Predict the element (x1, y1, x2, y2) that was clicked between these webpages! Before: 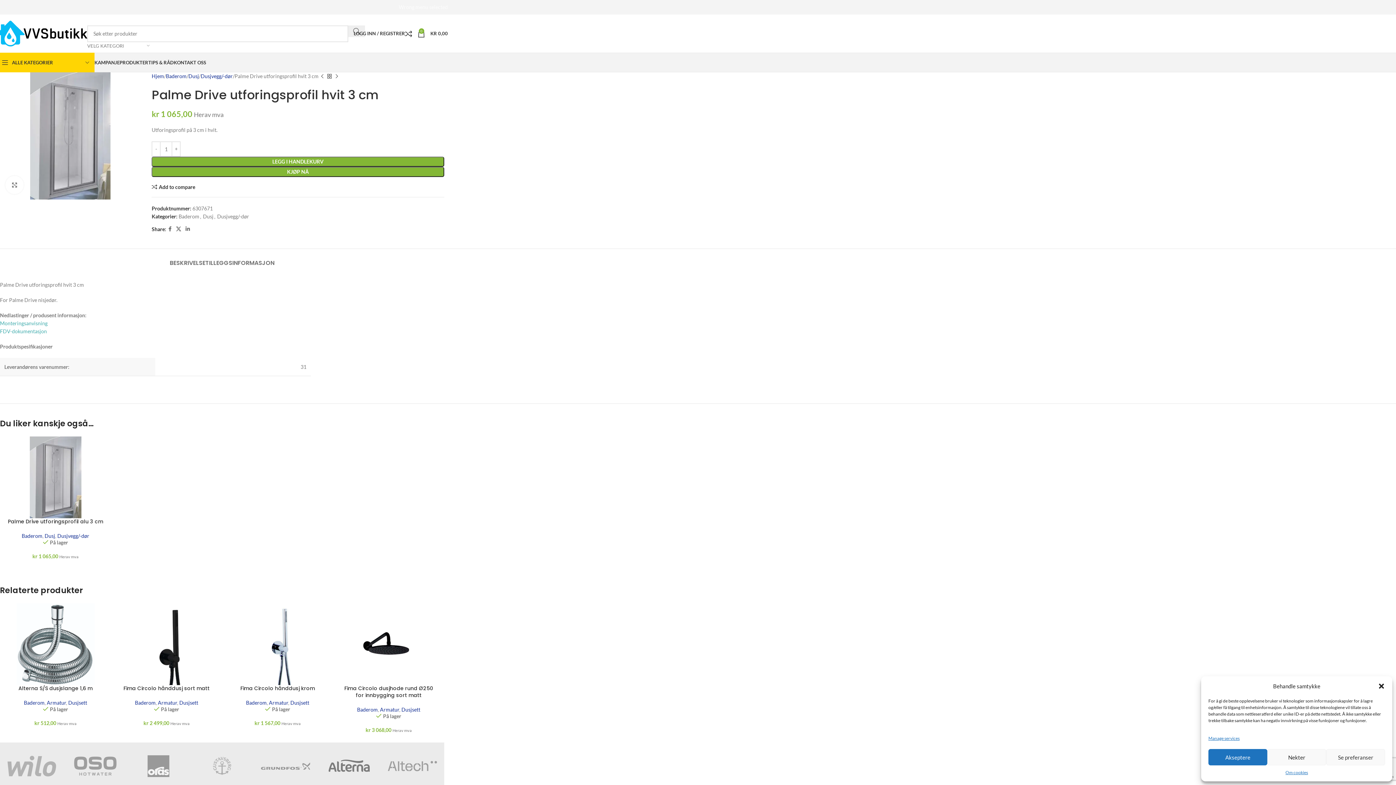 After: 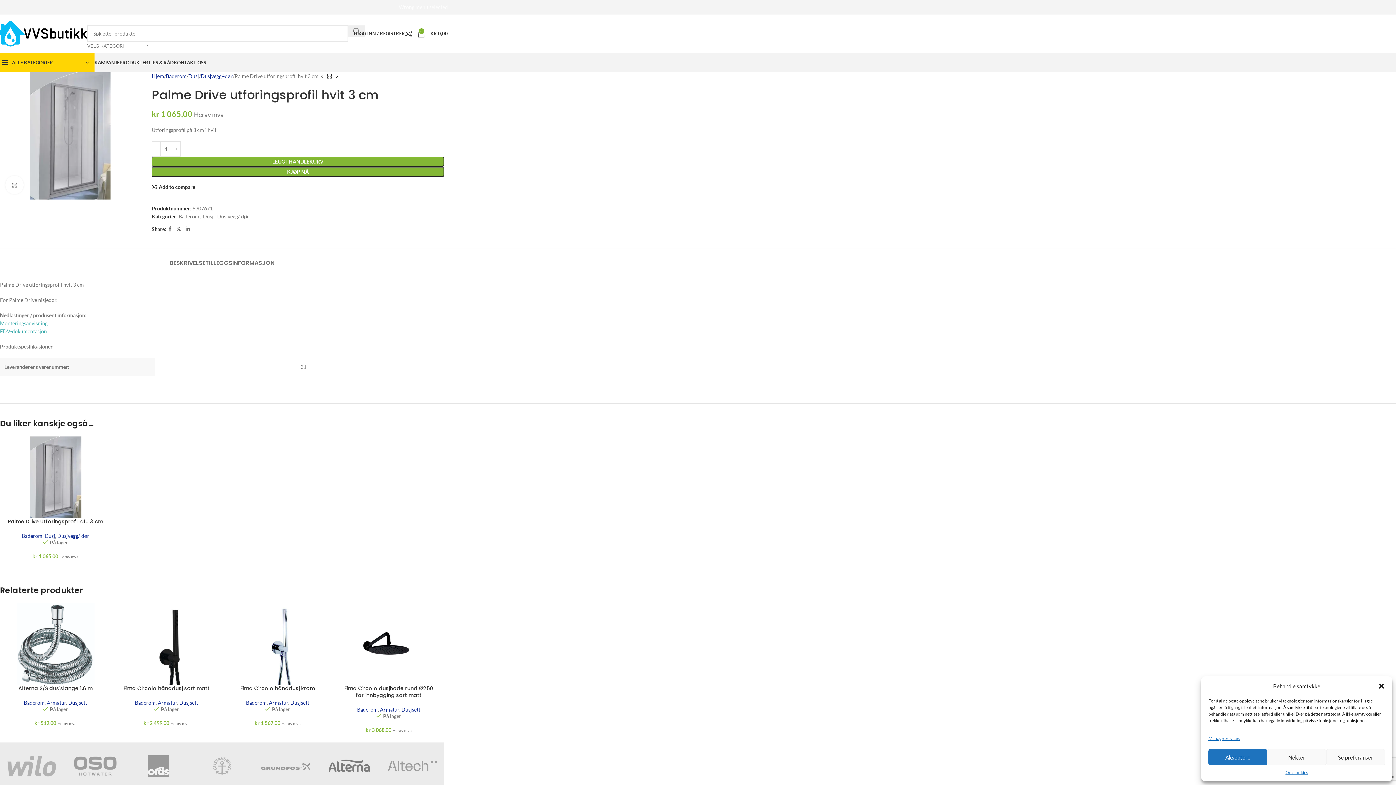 Action: label: VELG KATEGORI bbox: (87, 42, 149, 49)